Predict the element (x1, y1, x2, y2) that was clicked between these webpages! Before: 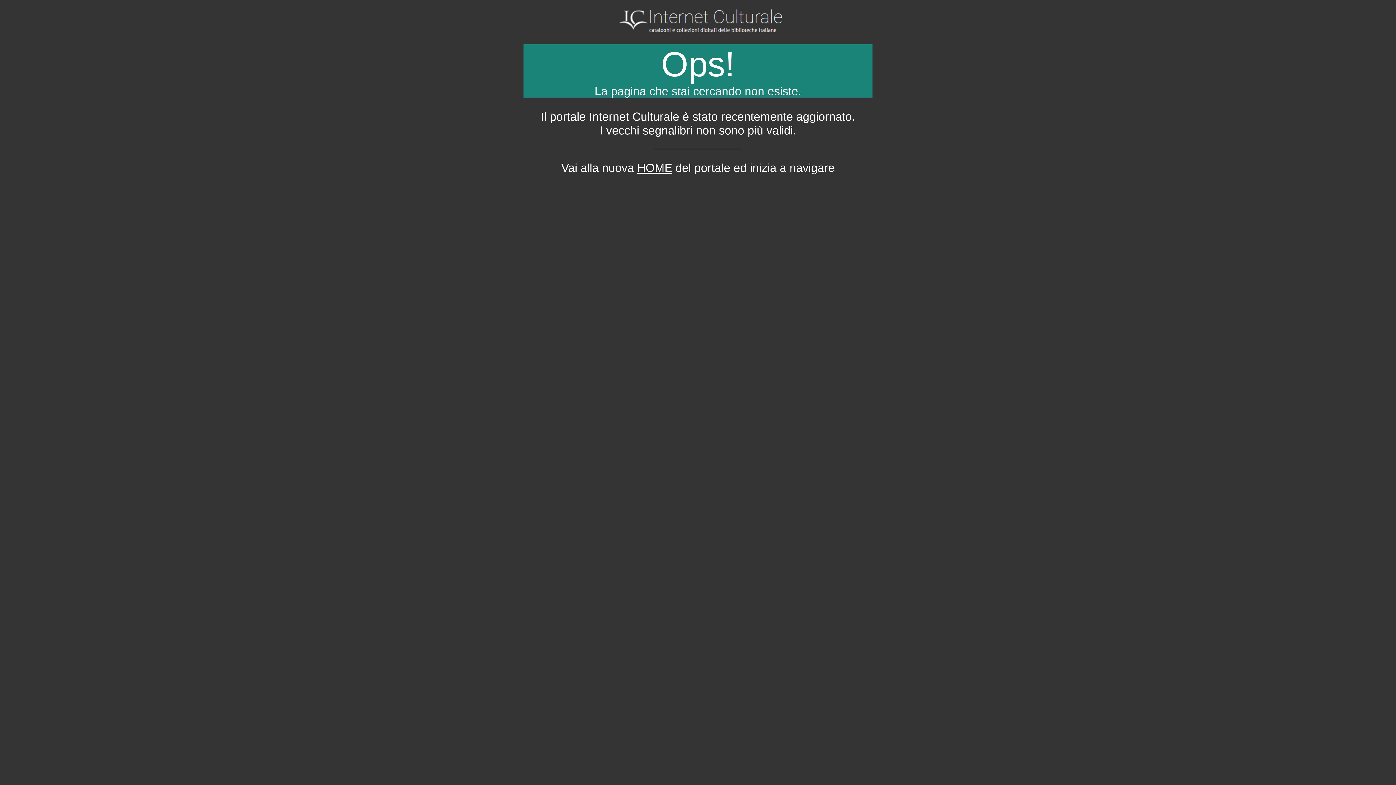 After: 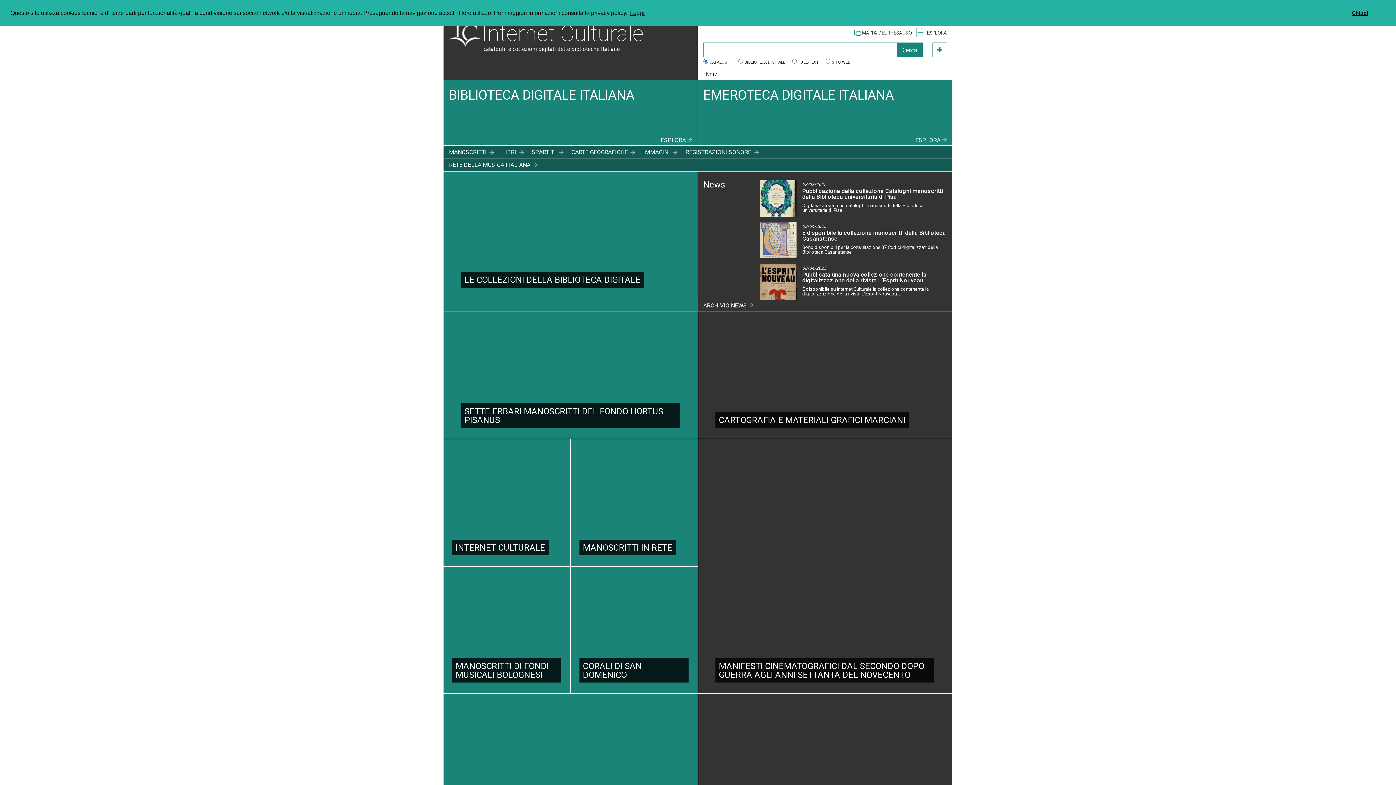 Action: label: HOME bbox: (637, 161, 672, 174)